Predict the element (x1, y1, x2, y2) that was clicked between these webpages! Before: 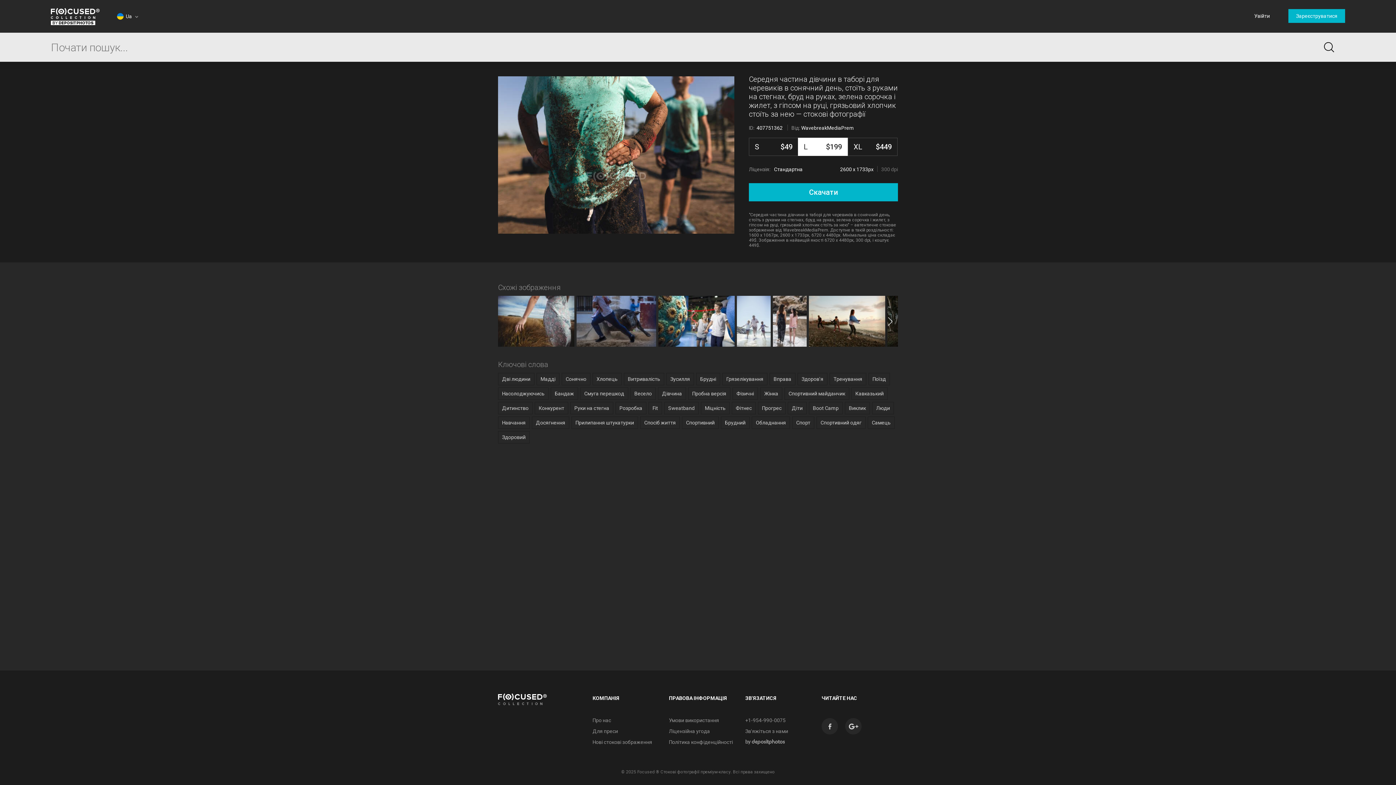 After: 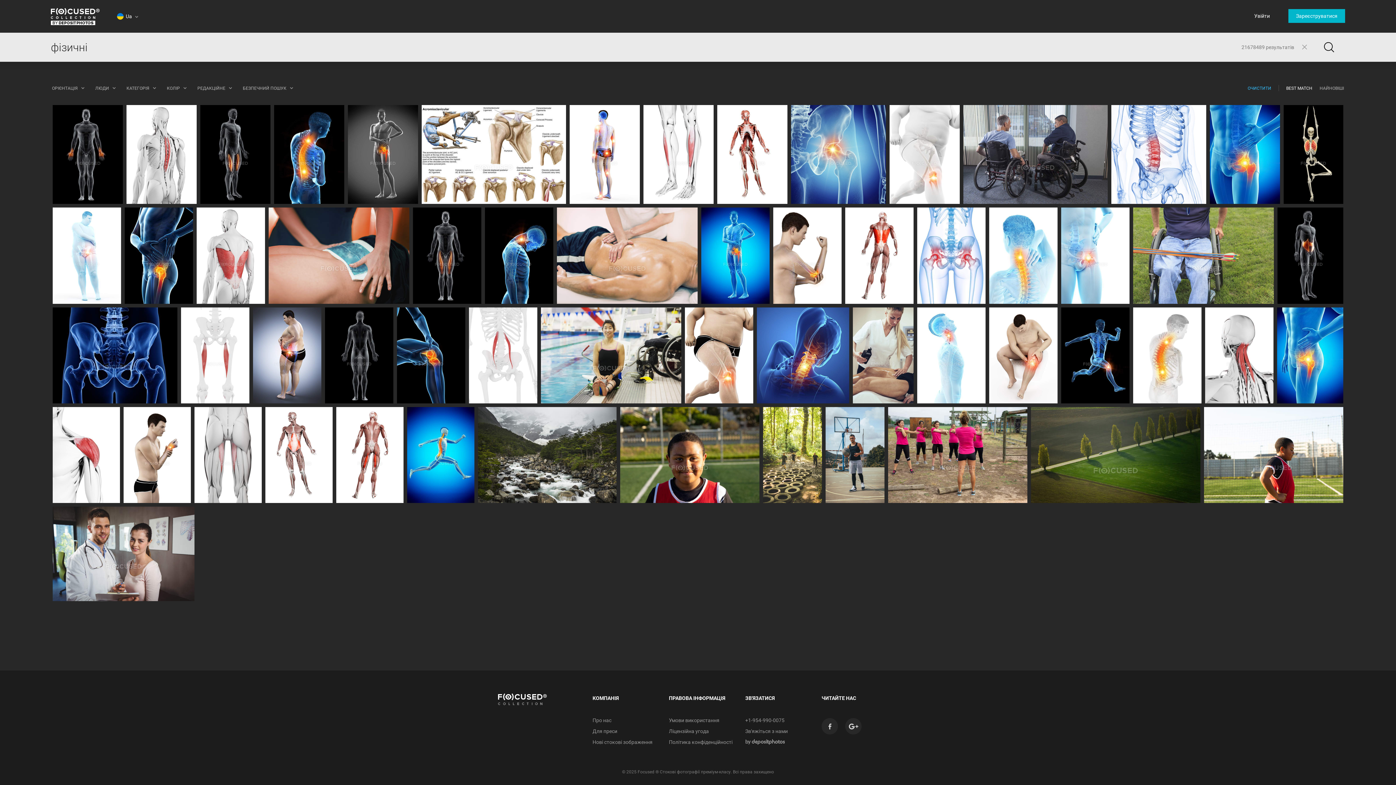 Action: label: Фізичні bbox: (732, 387, 758, 400)